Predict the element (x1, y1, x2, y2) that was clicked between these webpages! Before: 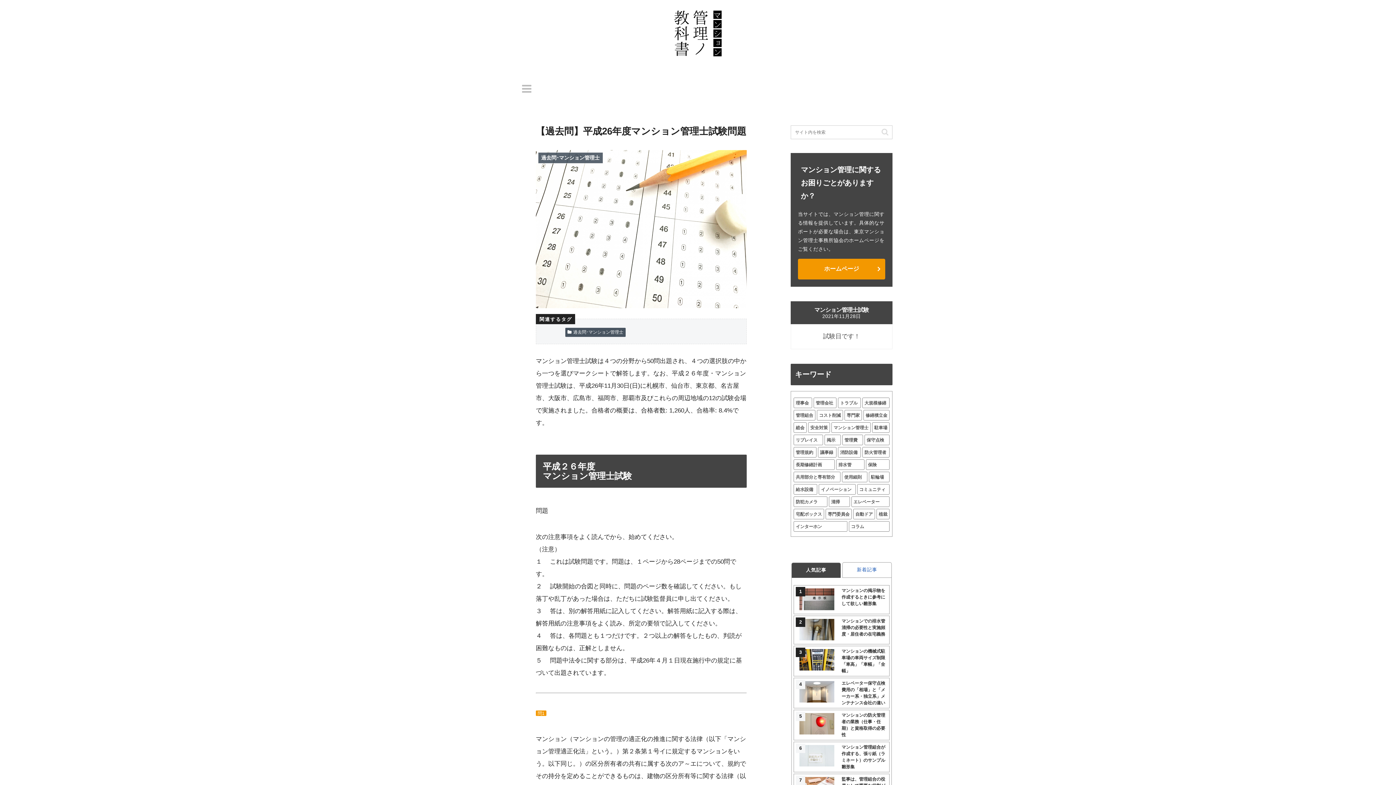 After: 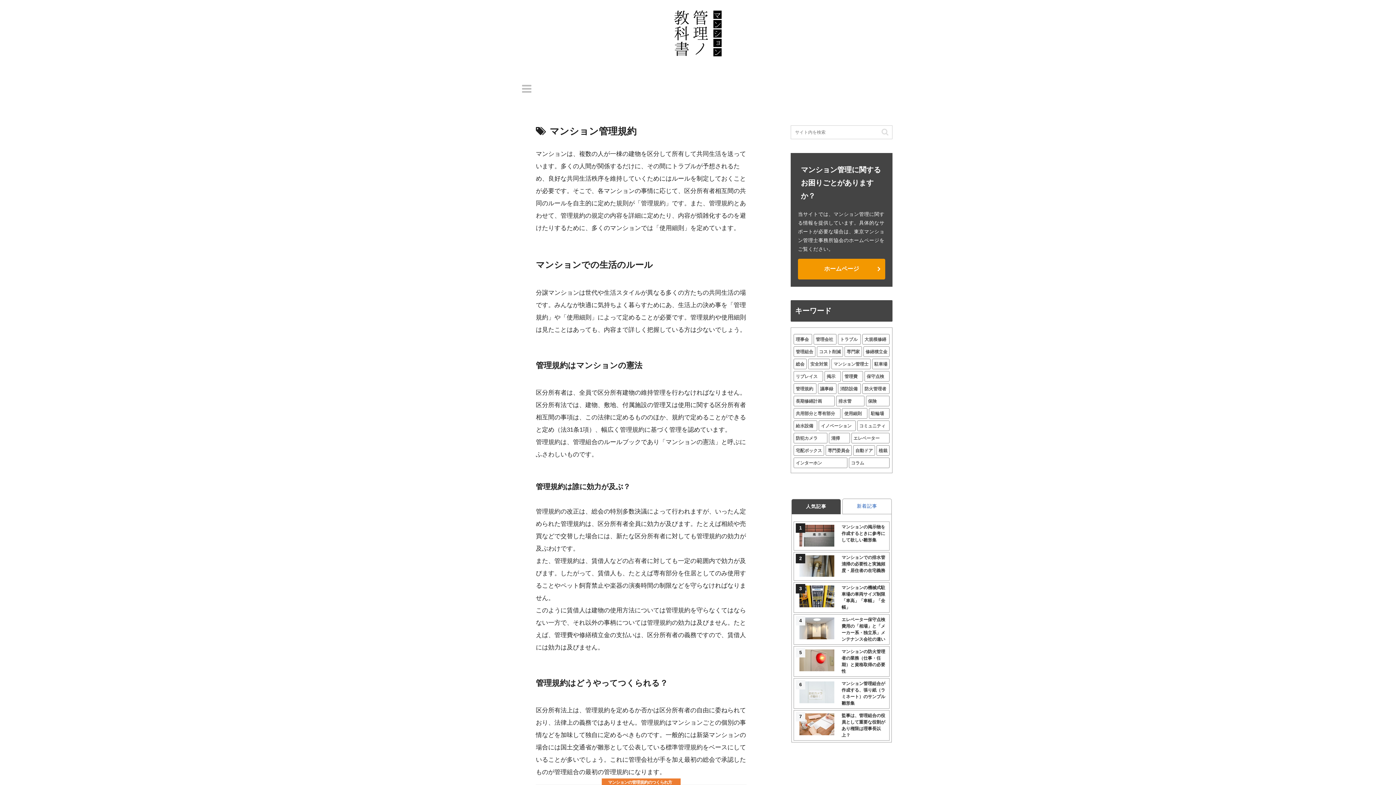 Action: bbox: (793, 447, 816, 457) label: 管理規約 (5個の項目)